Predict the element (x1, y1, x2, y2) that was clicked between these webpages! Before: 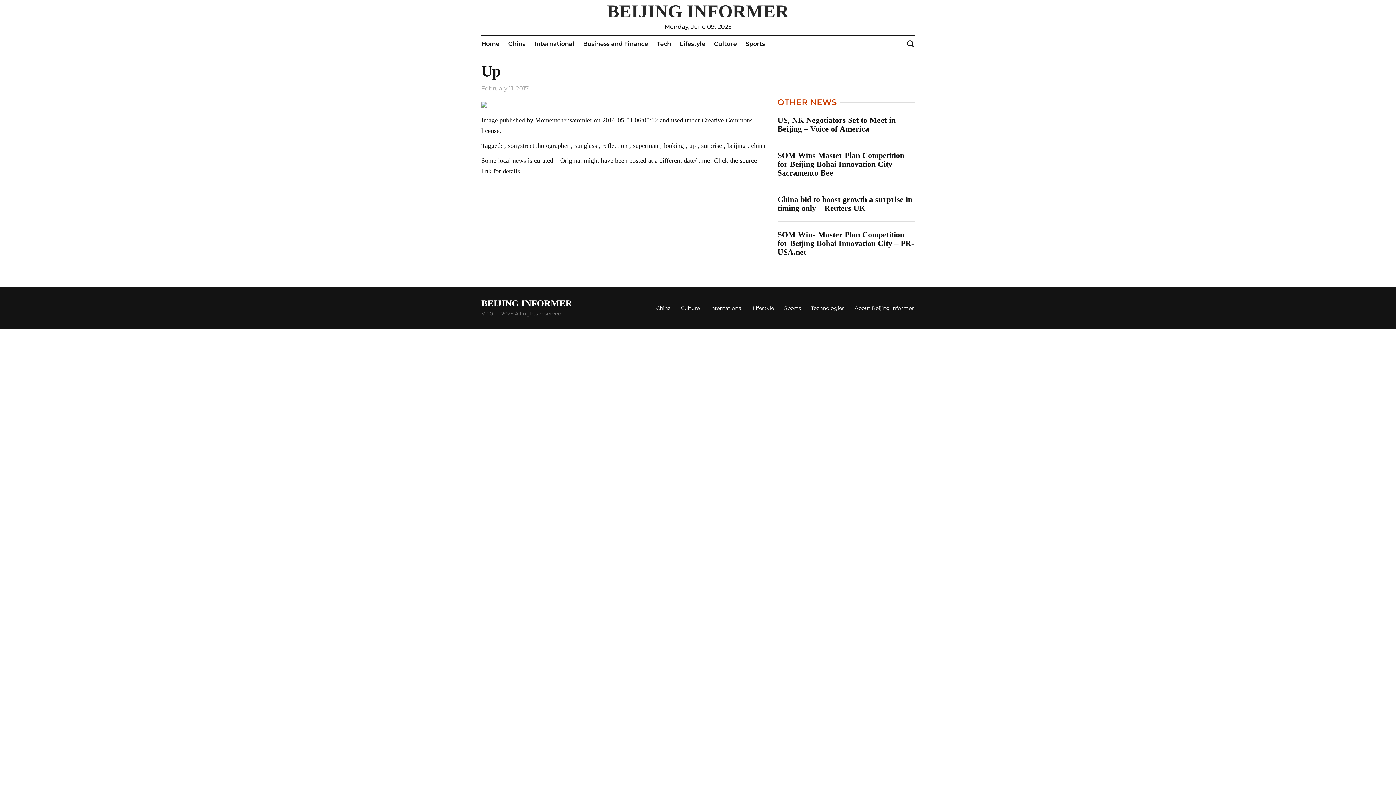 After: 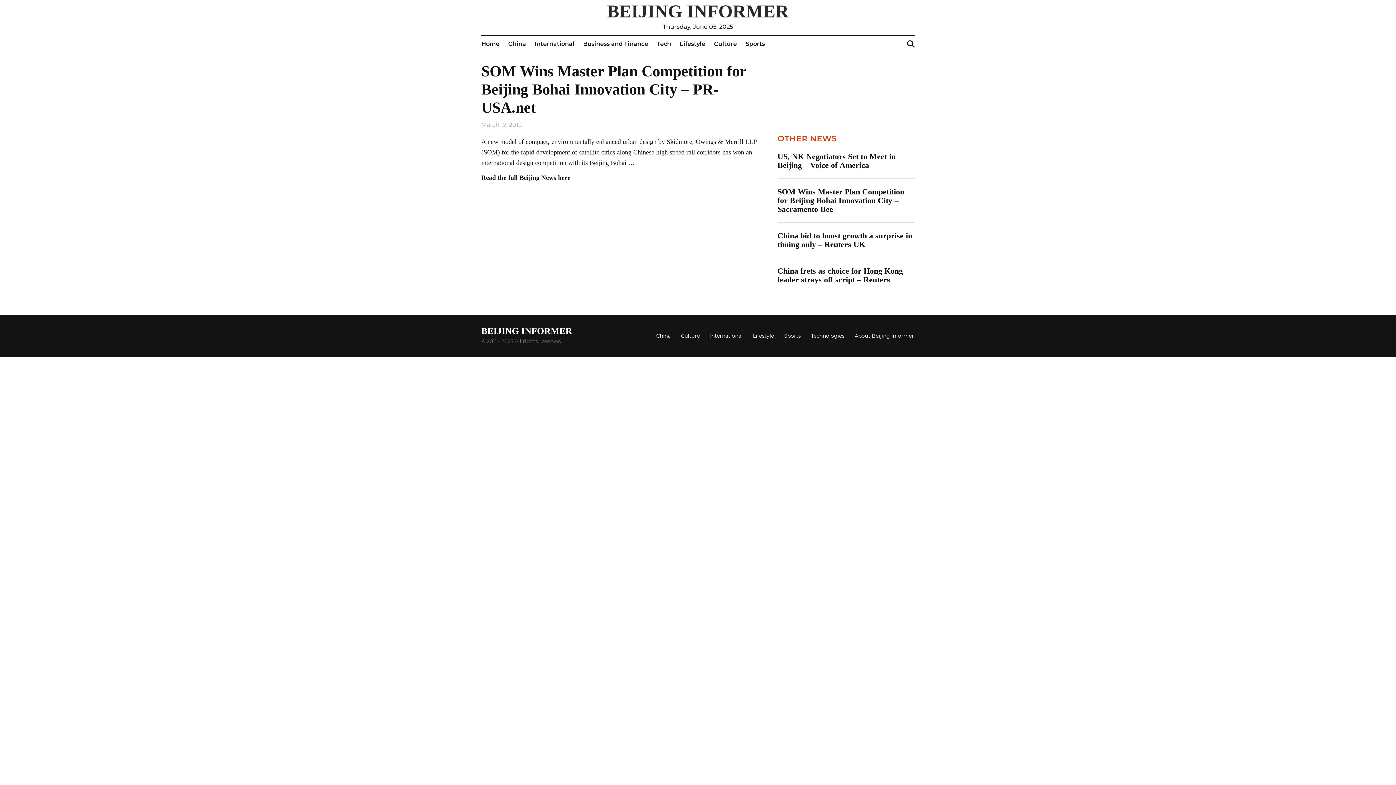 Action: bbox: (777, 221, 914, 265) label: SOM Wins Master Plan Competition for Beijing Bohai Innovation City – PR-USA.net